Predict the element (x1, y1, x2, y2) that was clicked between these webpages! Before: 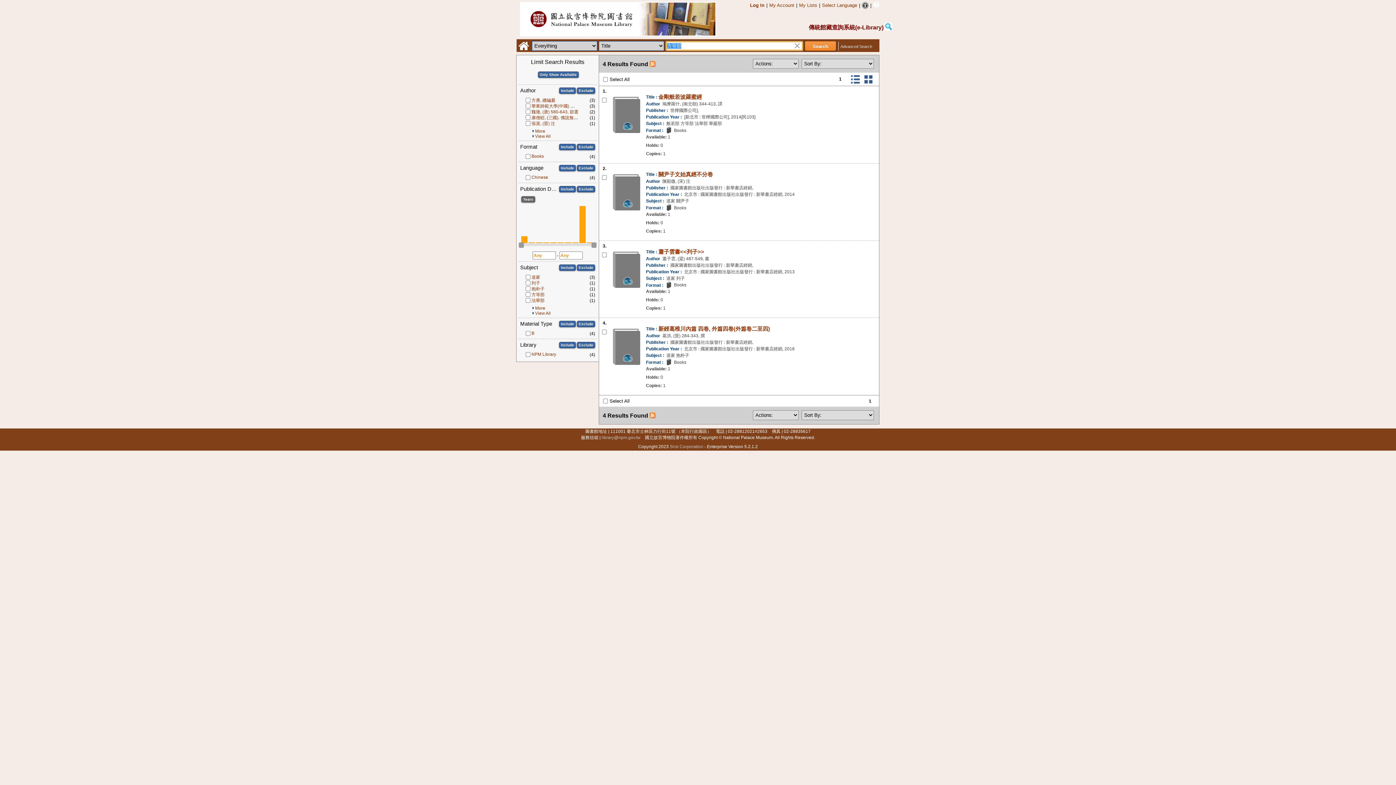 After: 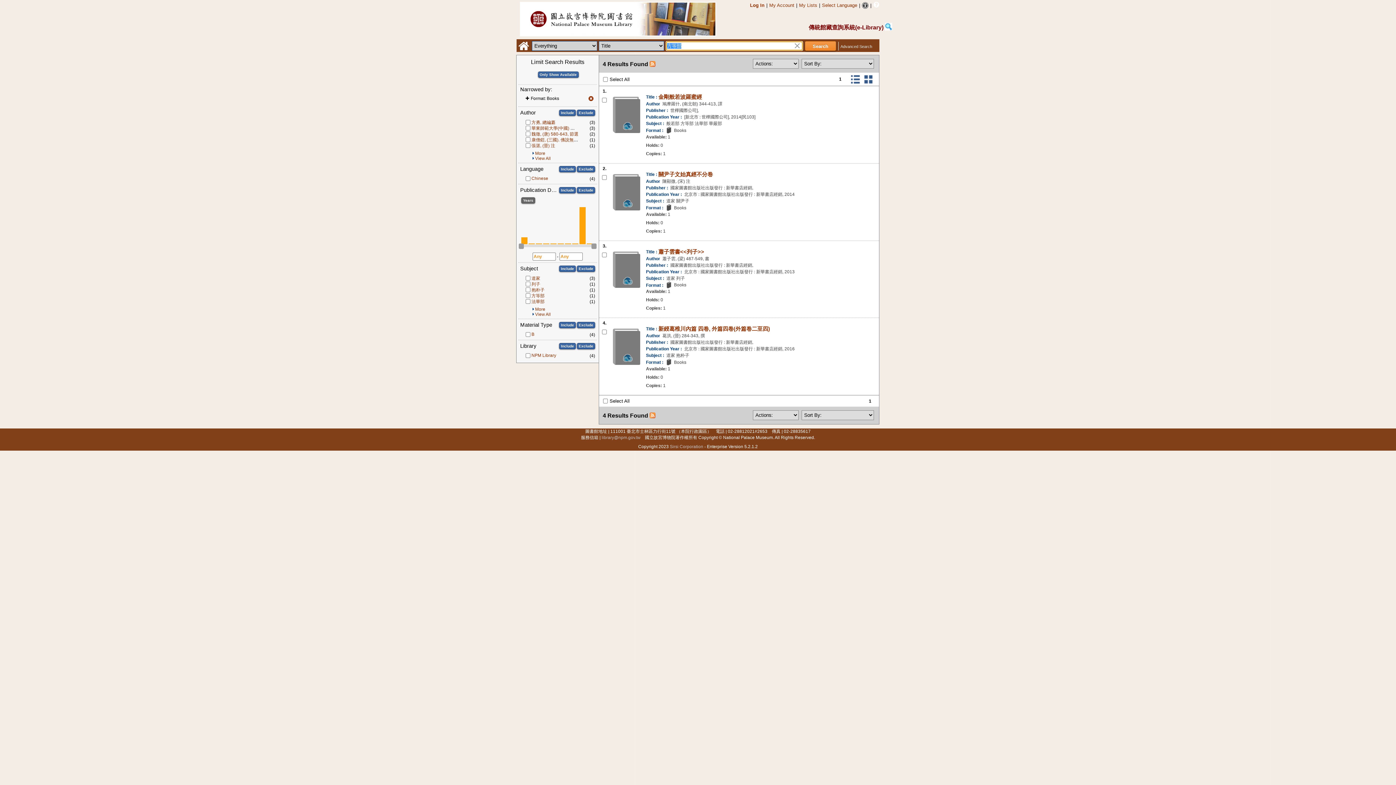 Action: label: Books bbox: (531, 153, 544, 158)